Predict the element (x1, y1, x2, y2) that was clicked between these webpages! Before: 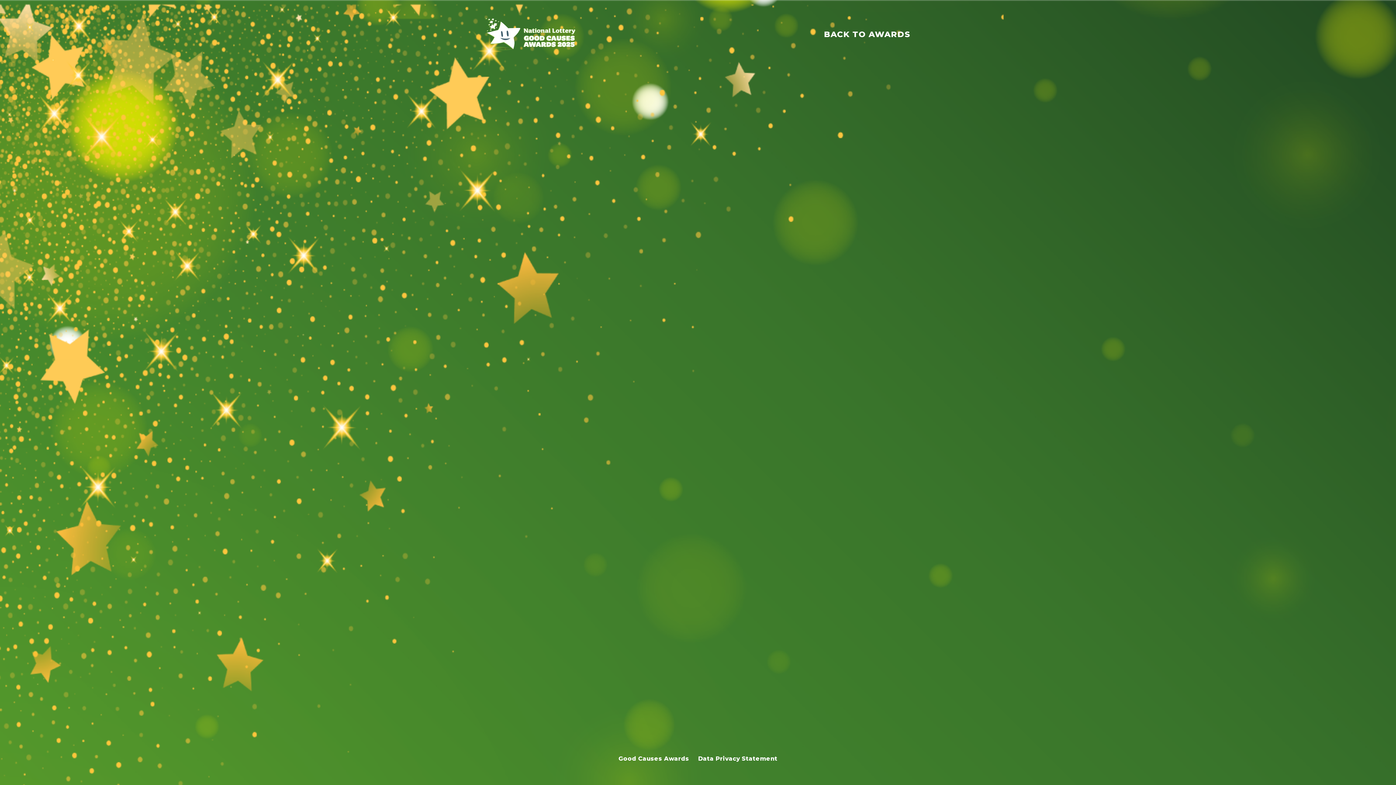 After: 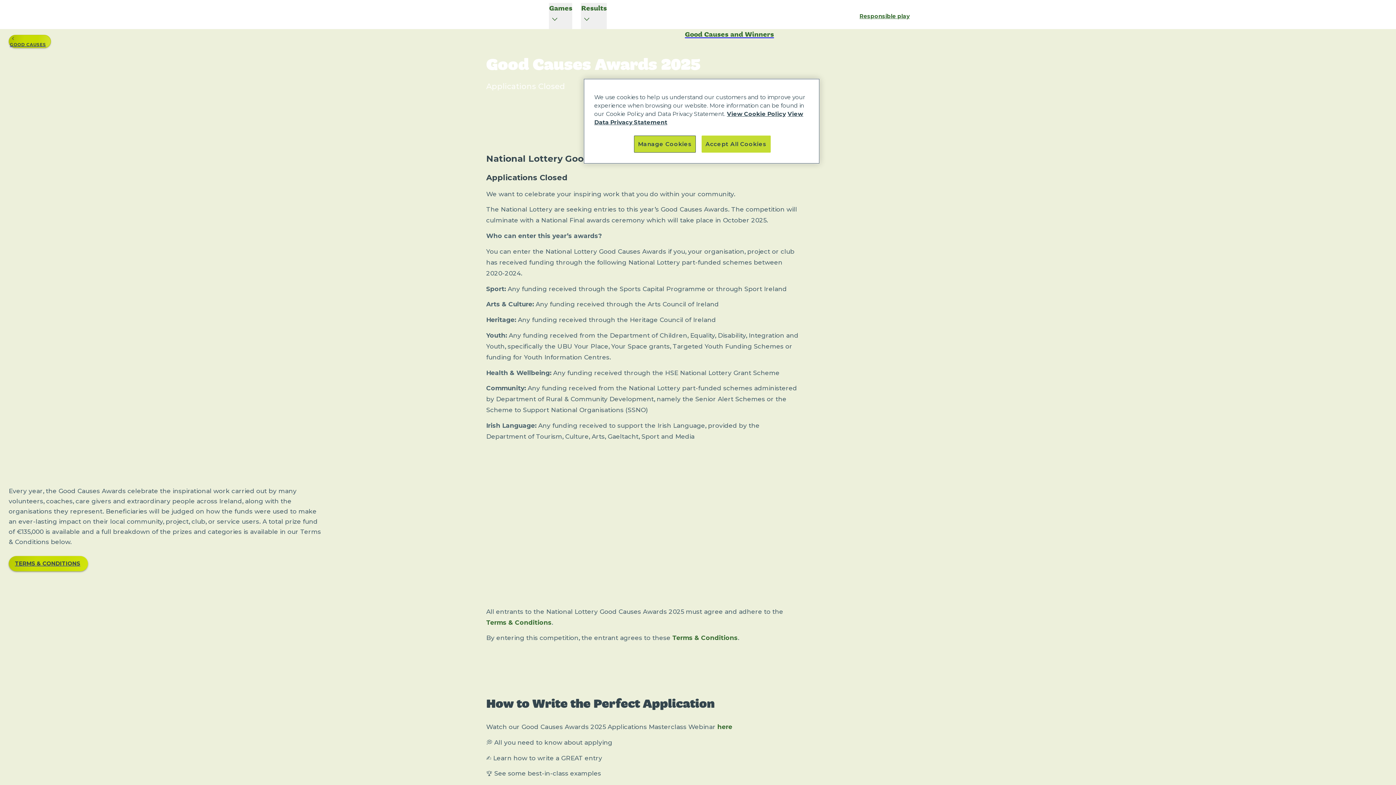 Action: label: BACK TO AWARDS bbox: (824, 29, 910, 39)